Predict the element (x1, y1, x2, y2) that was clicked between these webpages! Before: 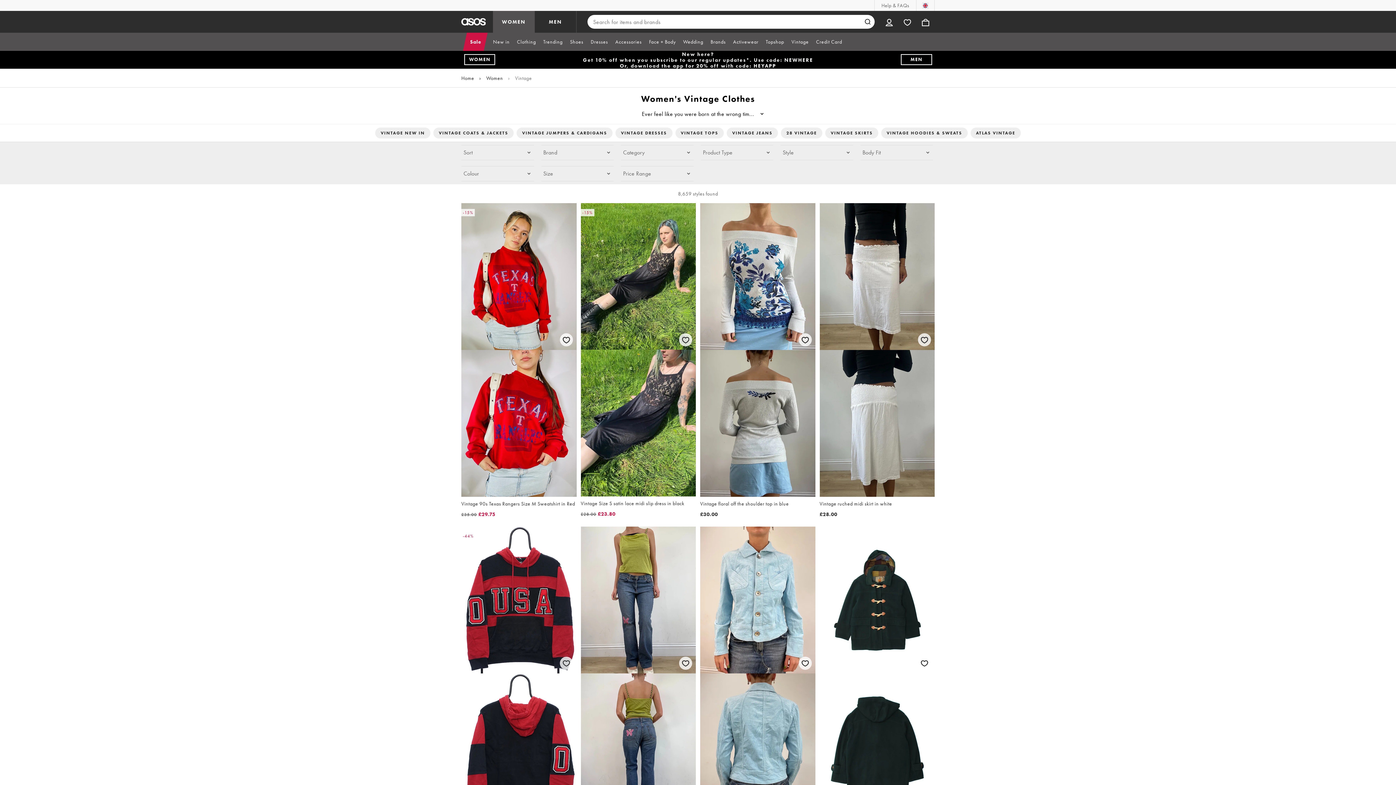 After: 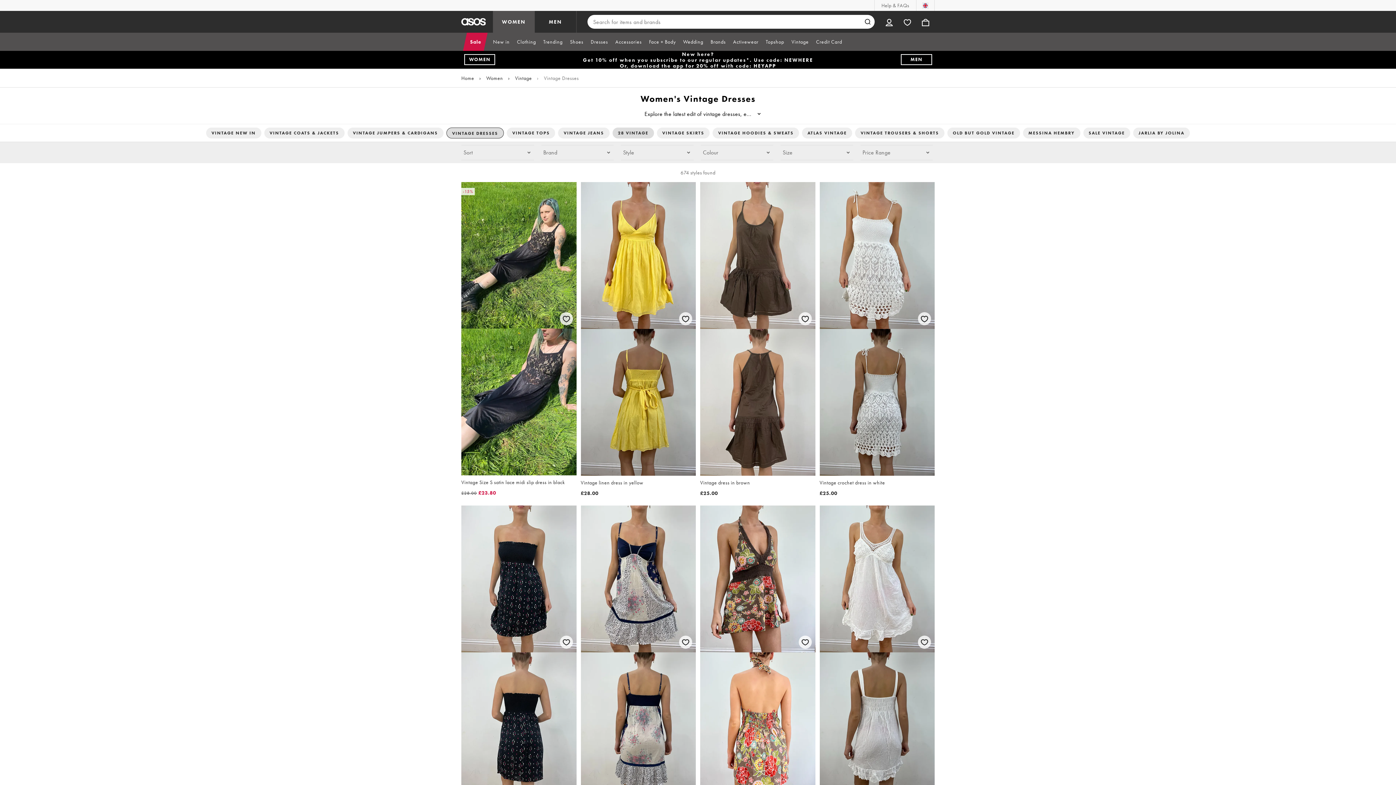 Action: label: VINTAGE DRESSES bbox: (615, 127, 672, 138)